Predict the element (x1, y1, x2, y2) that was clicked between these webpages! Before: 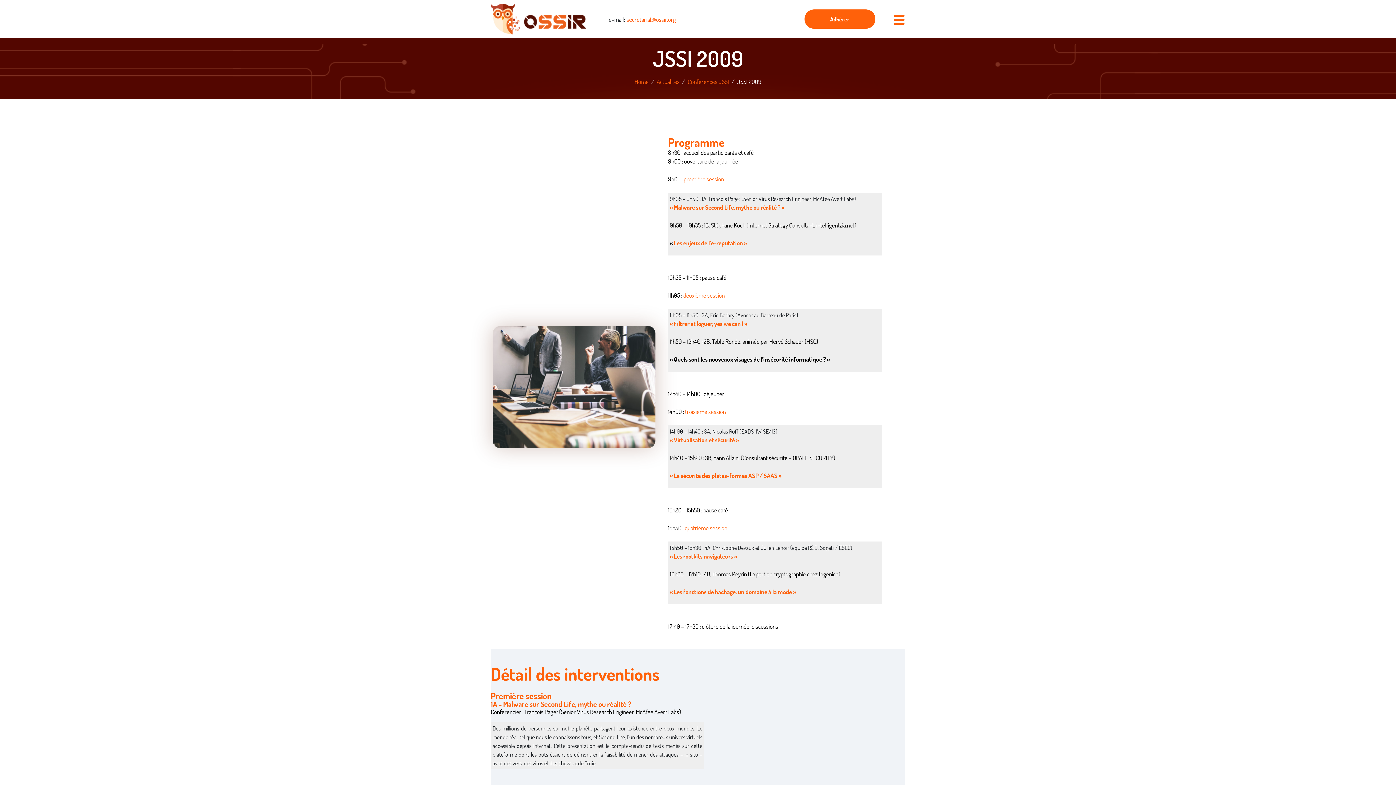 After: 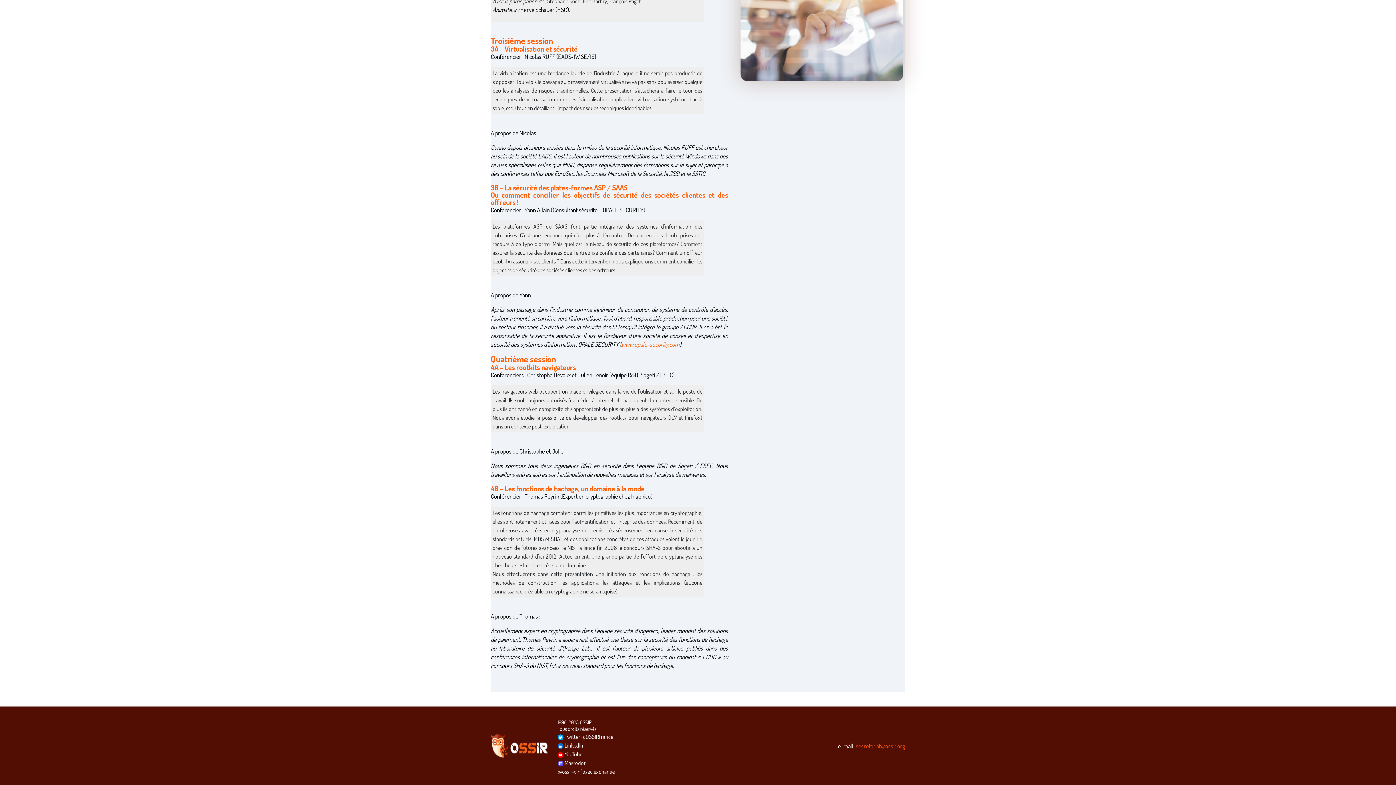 Action: label: quatrième session bbox: (684, 524, 727, 532)